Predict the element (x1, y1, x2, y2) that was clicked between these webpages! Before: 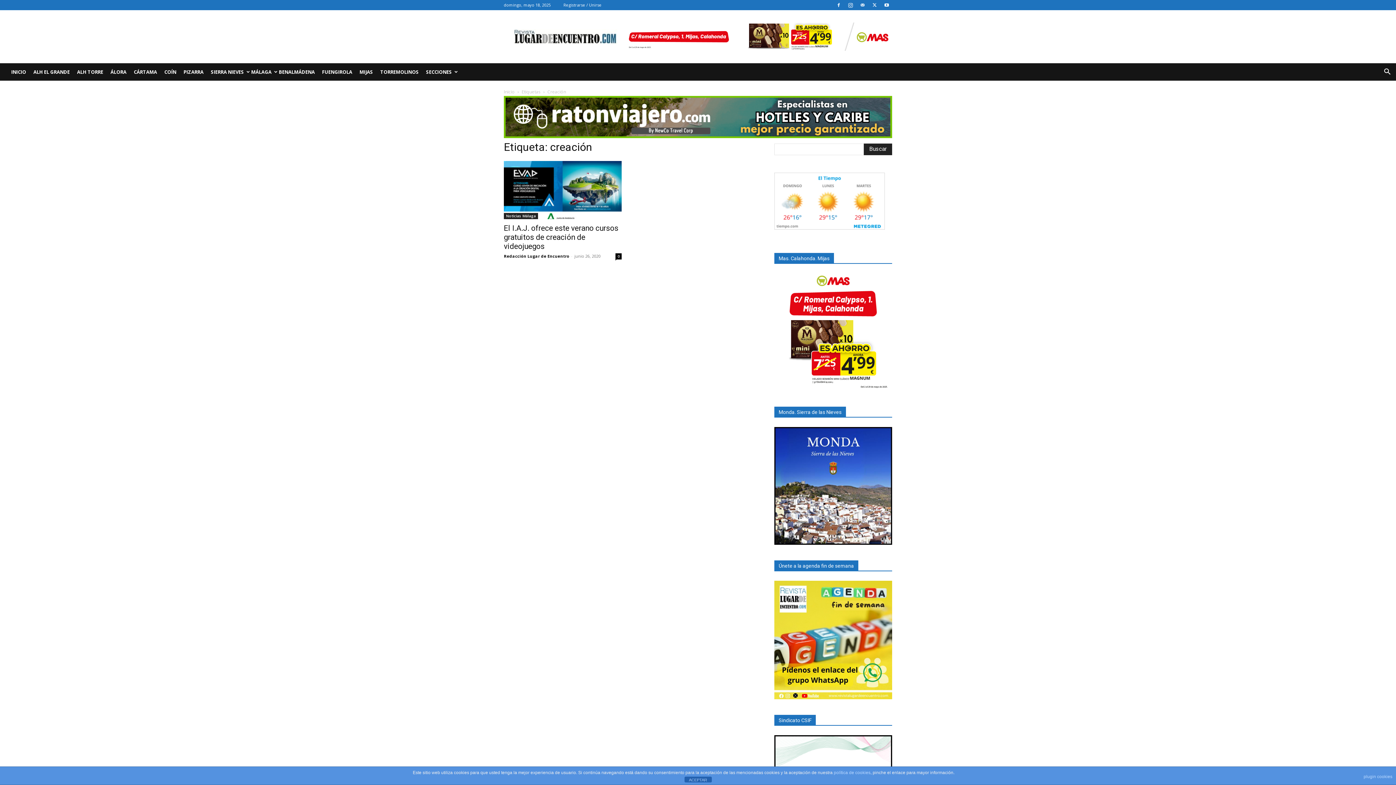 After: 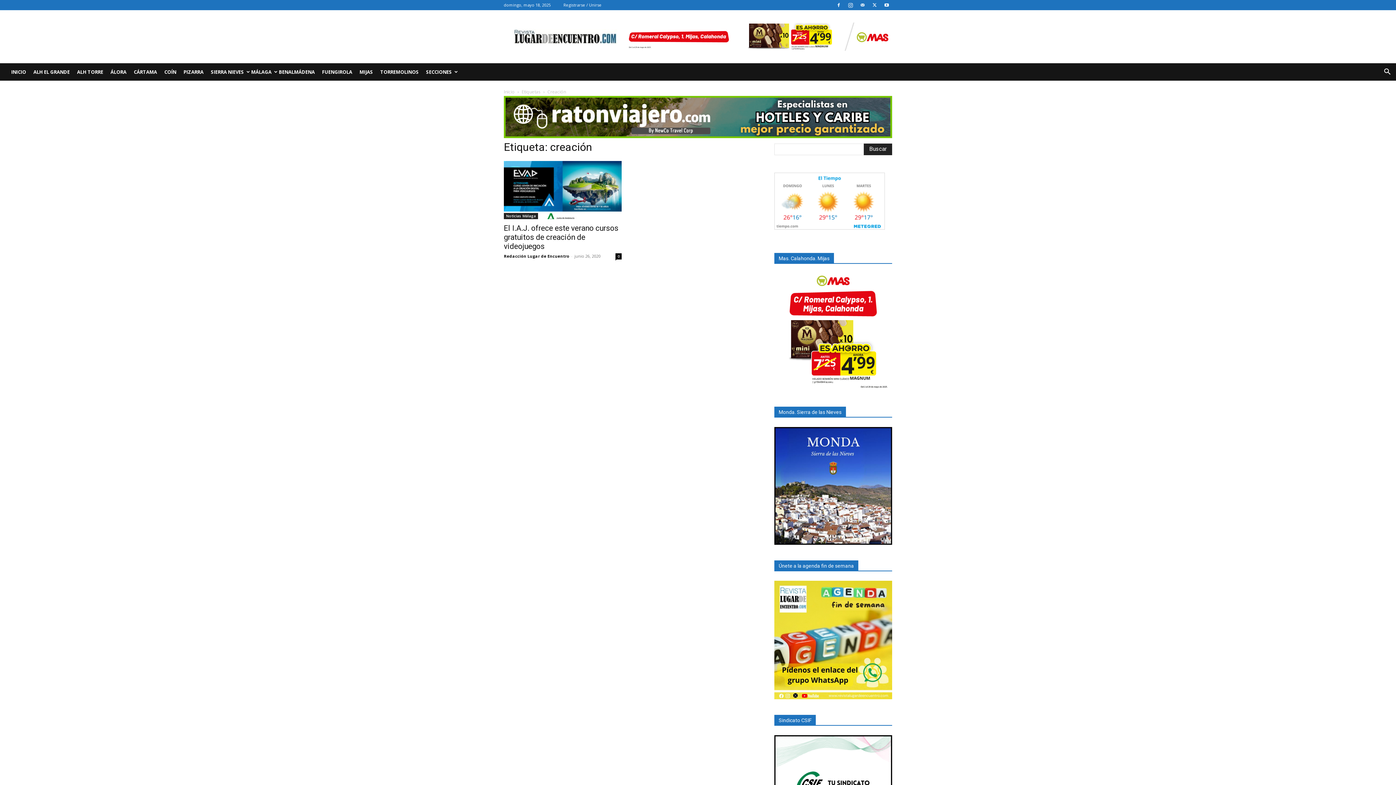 Action: bbox: (684, 777, 711, 782) label: ACEPTAR